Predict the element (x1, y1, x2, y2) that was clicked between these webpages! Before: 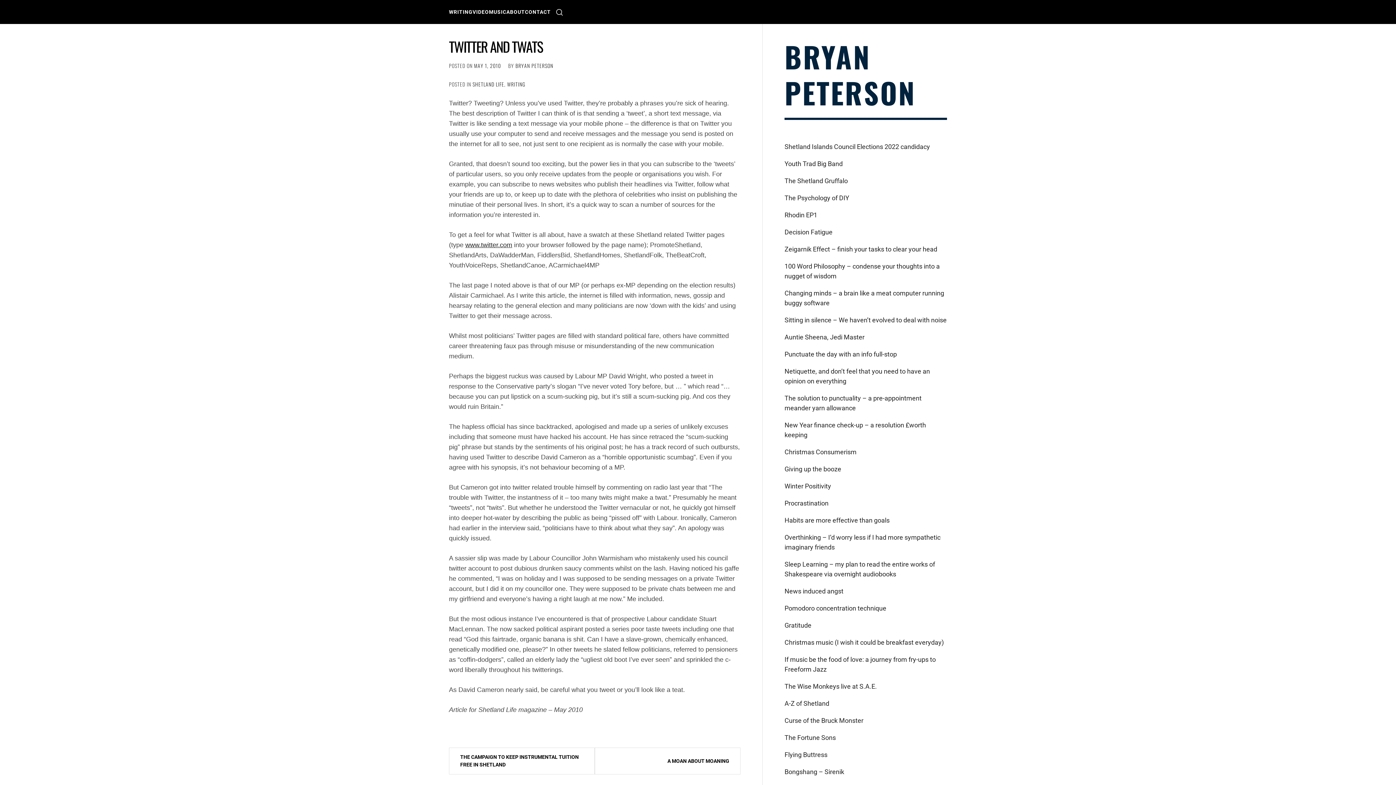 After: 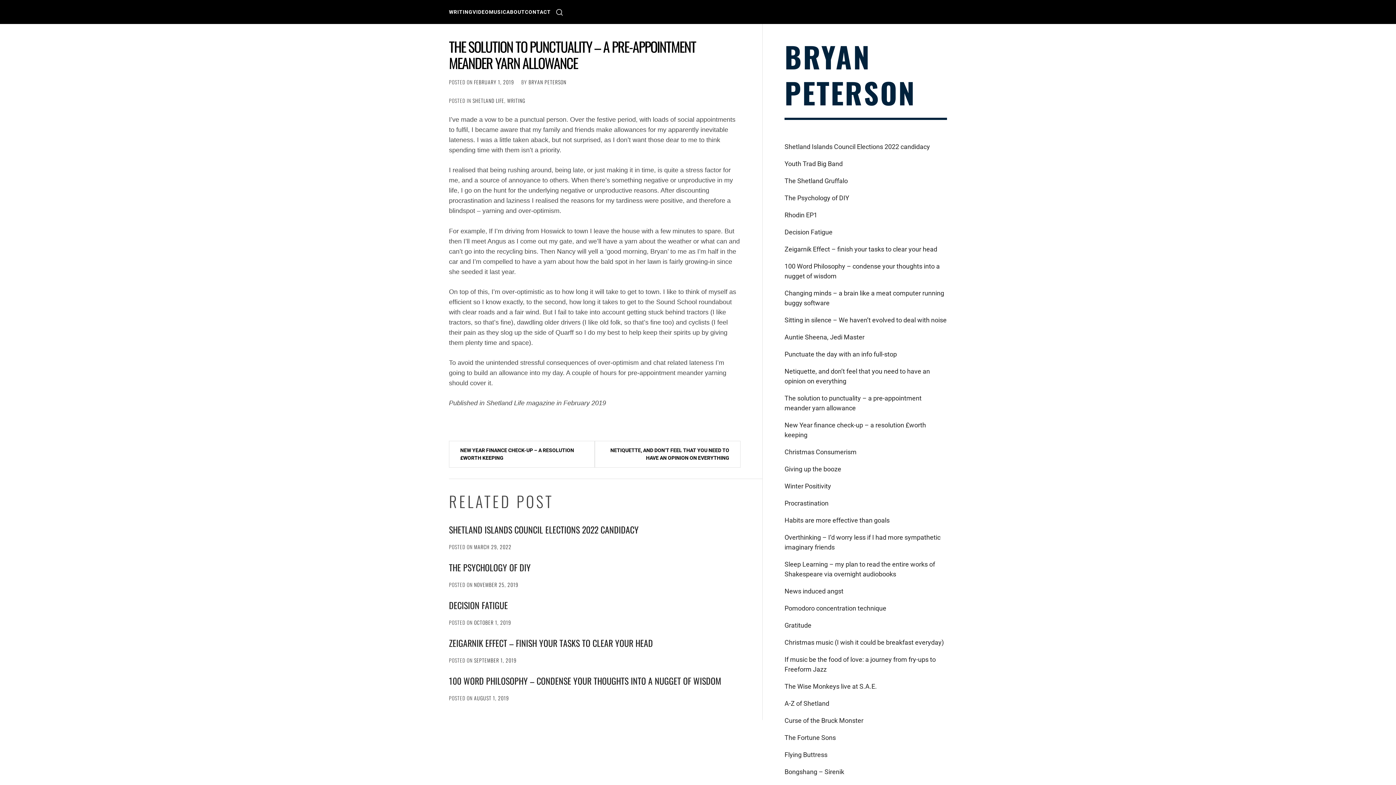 Action: bbox: (784, 389, 946, 416) label: The solution to punctuality – a pre-appointment meander yarn allowance